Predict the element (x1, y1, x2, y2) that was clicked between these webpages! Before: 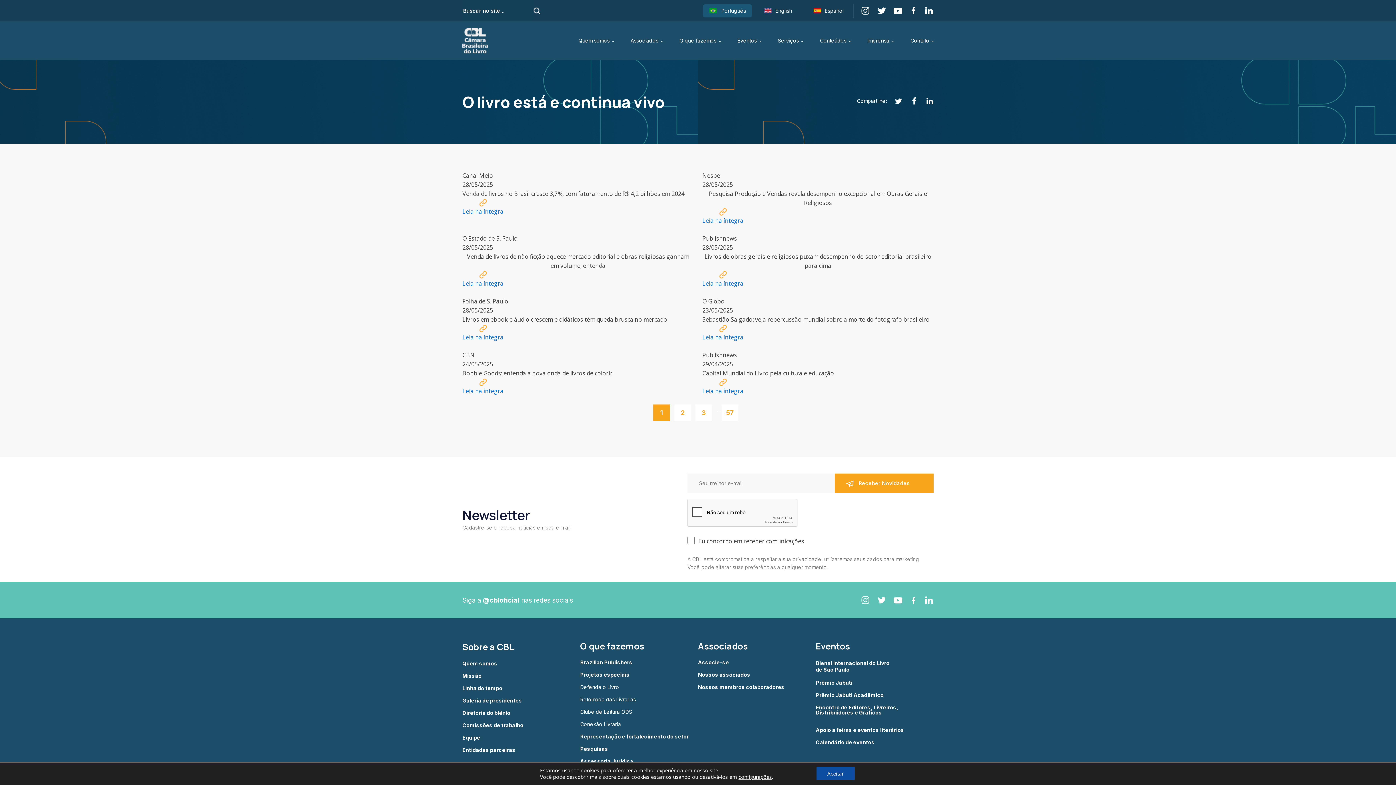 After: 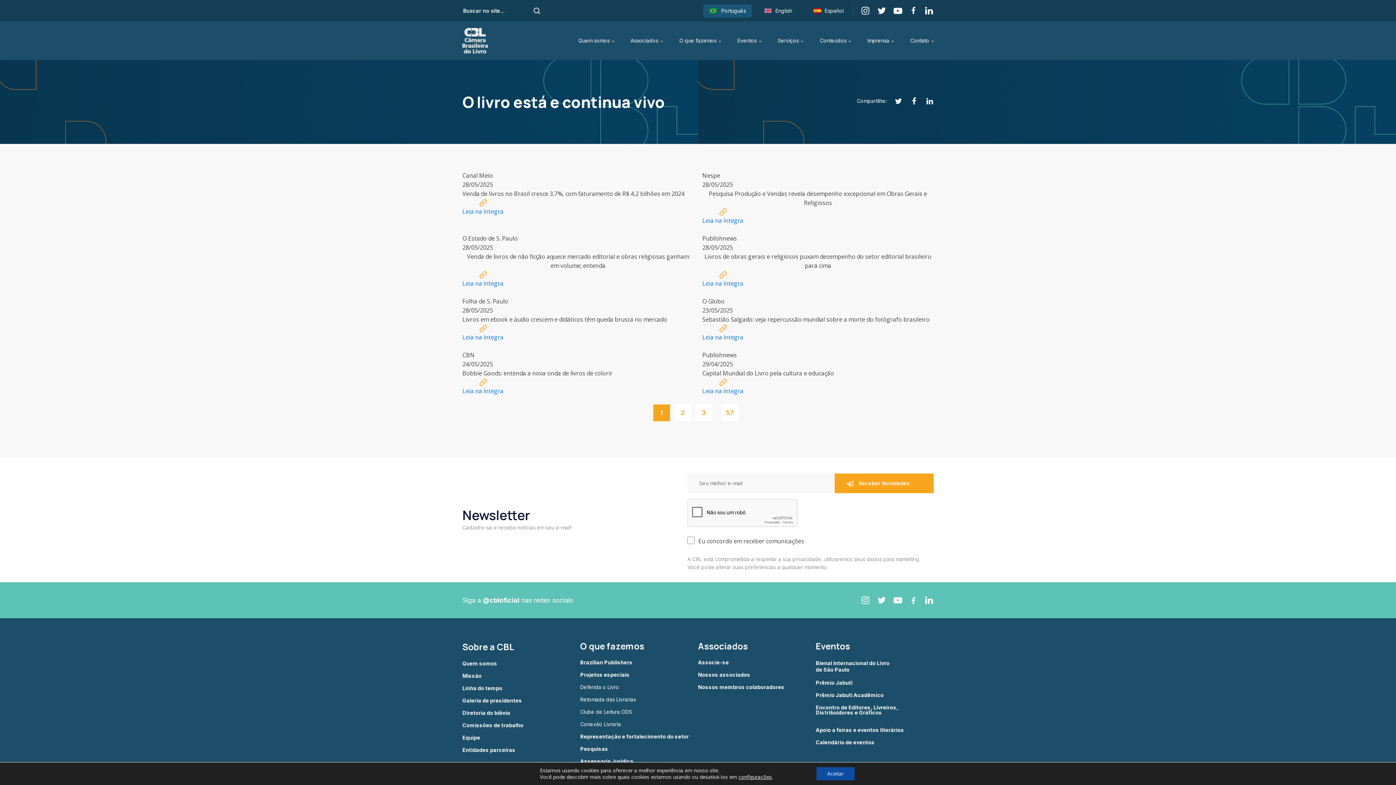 Action: bbox: (702, 207, 743, 225) label: Leia na íntegra